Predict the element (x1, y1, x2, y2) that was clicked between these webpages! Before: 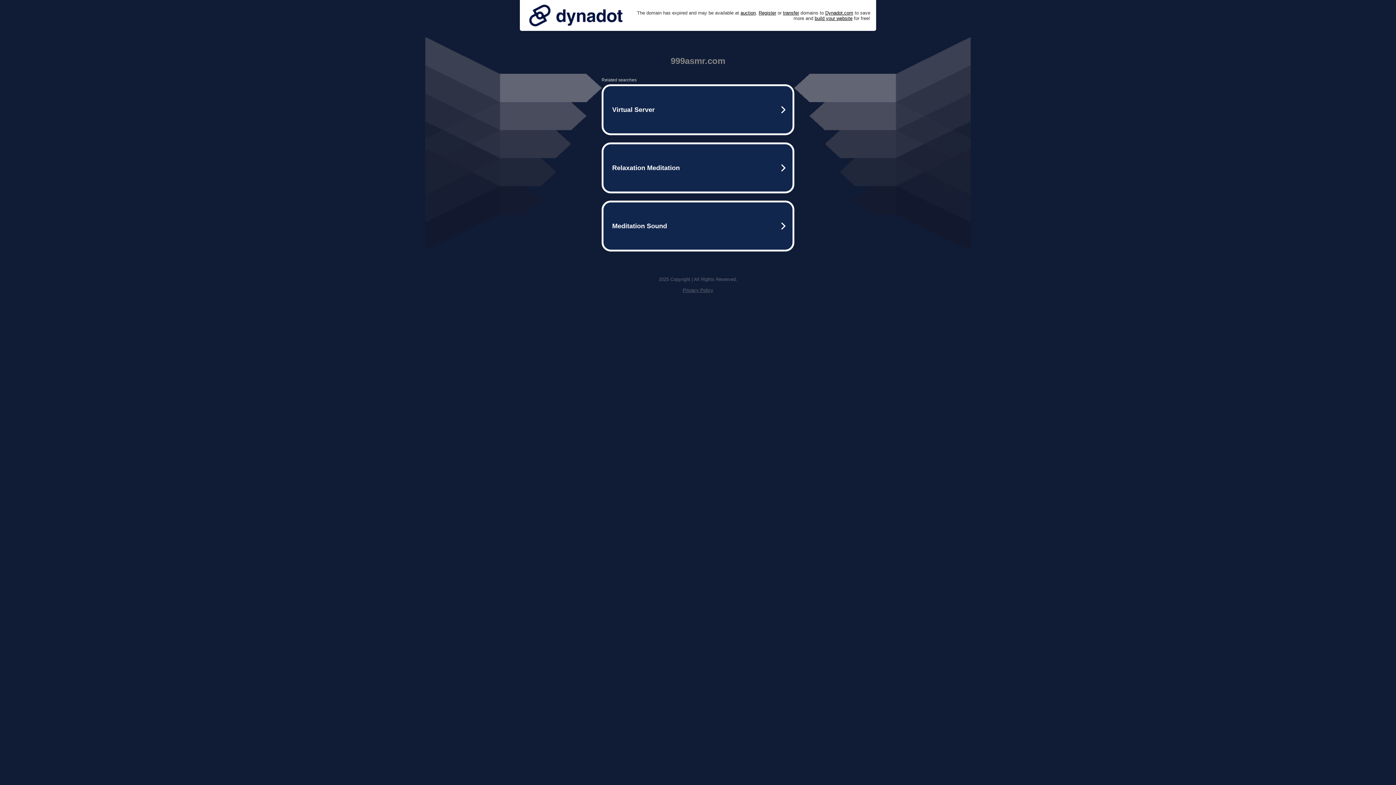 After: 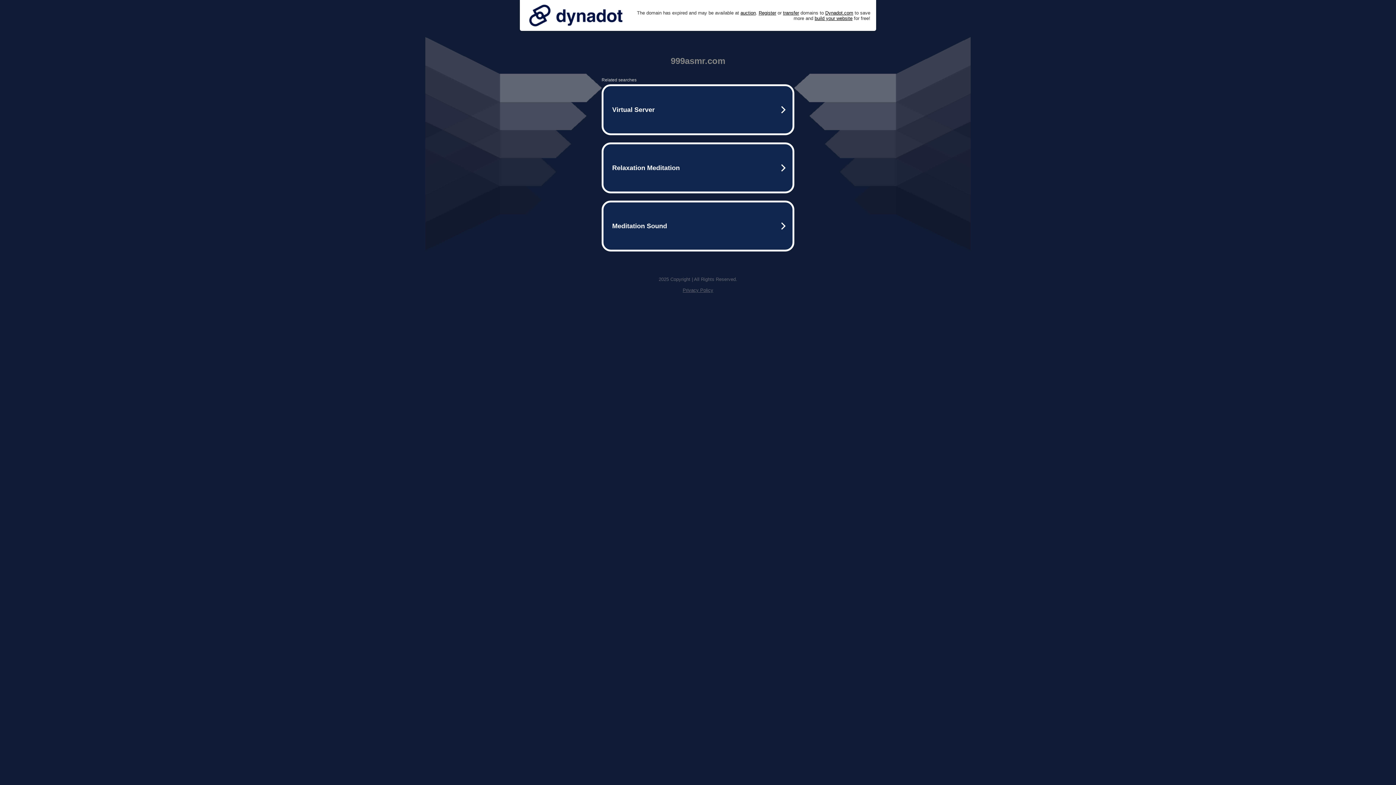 Action: bbox: (525, 0, 626, 30)